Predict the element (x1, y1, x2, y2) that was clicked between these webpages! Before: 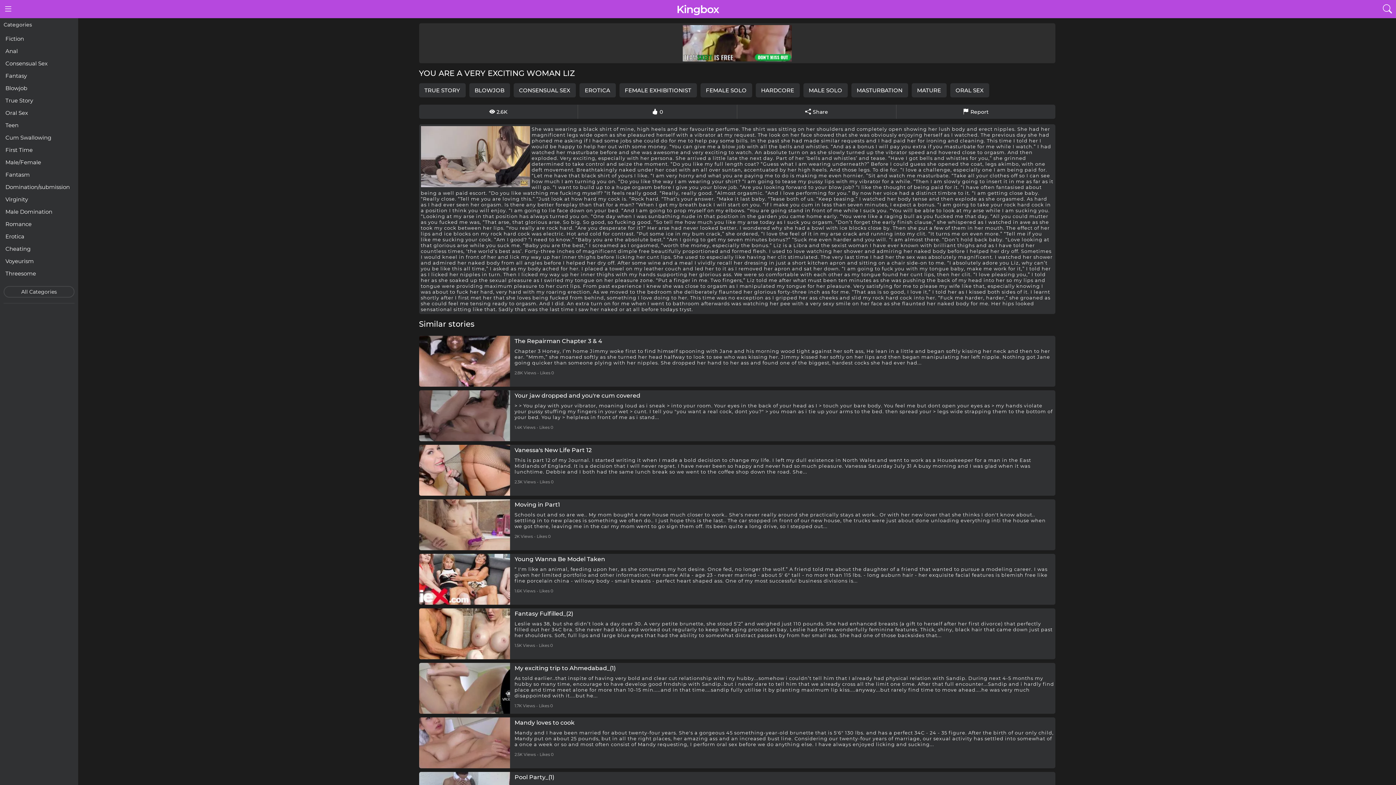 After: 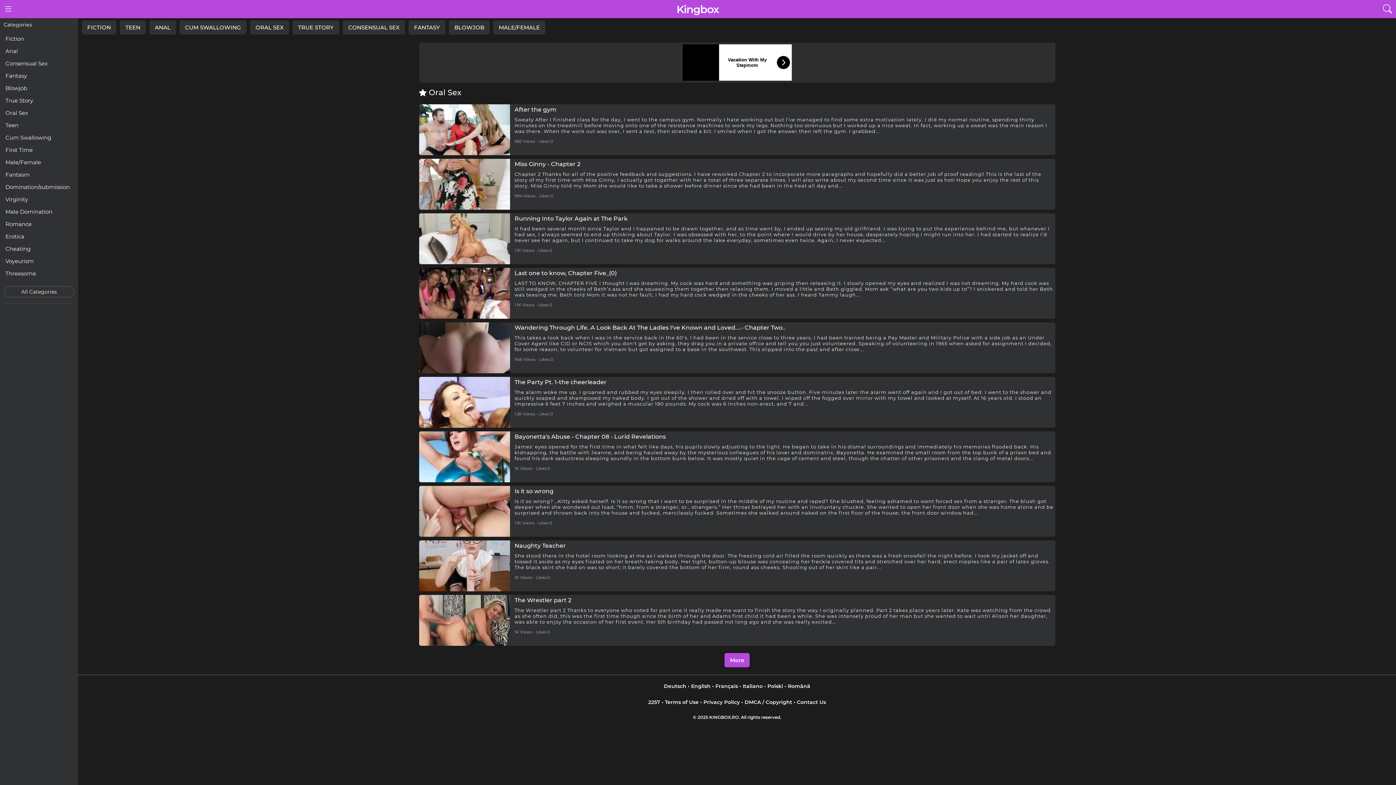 Action: bbox: (950, 83, 989, 97) label: ORAL SEX